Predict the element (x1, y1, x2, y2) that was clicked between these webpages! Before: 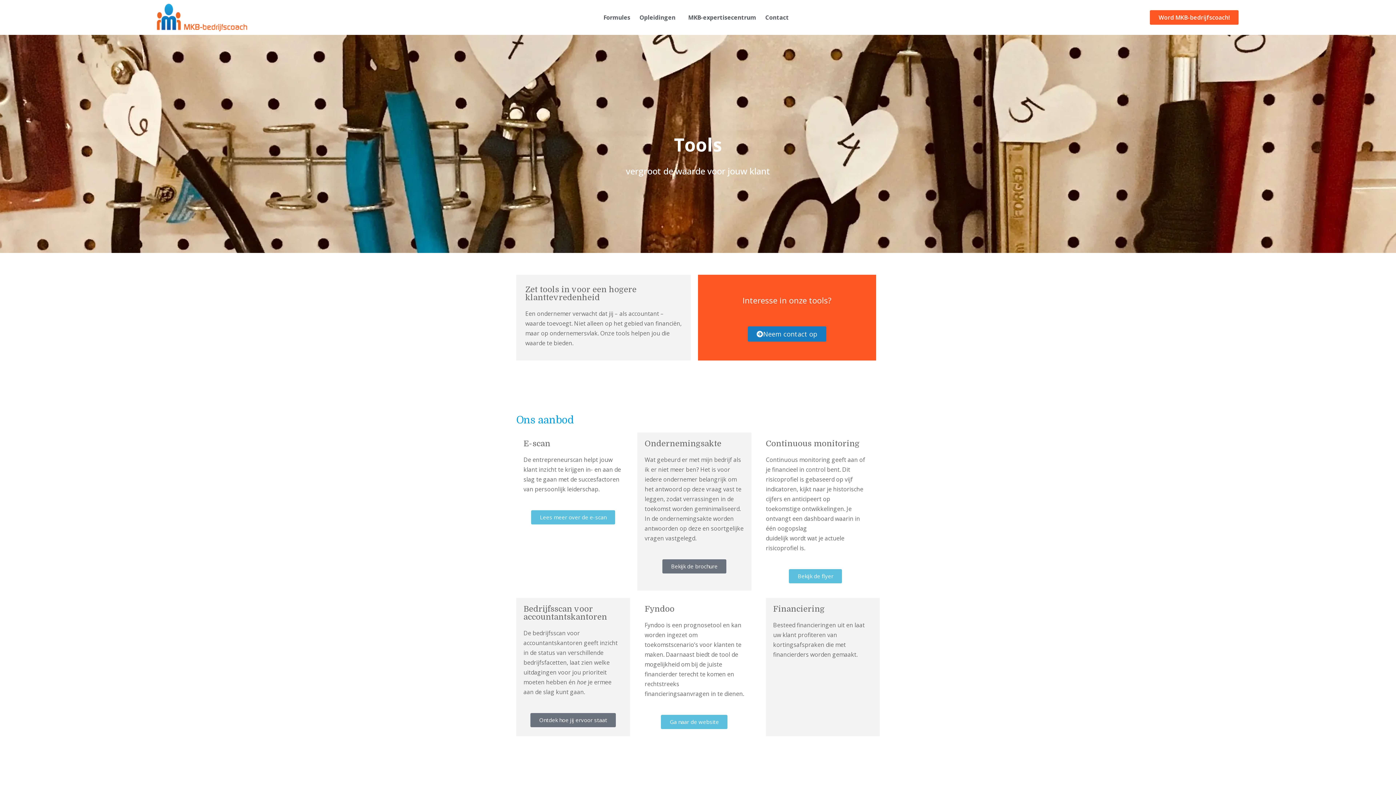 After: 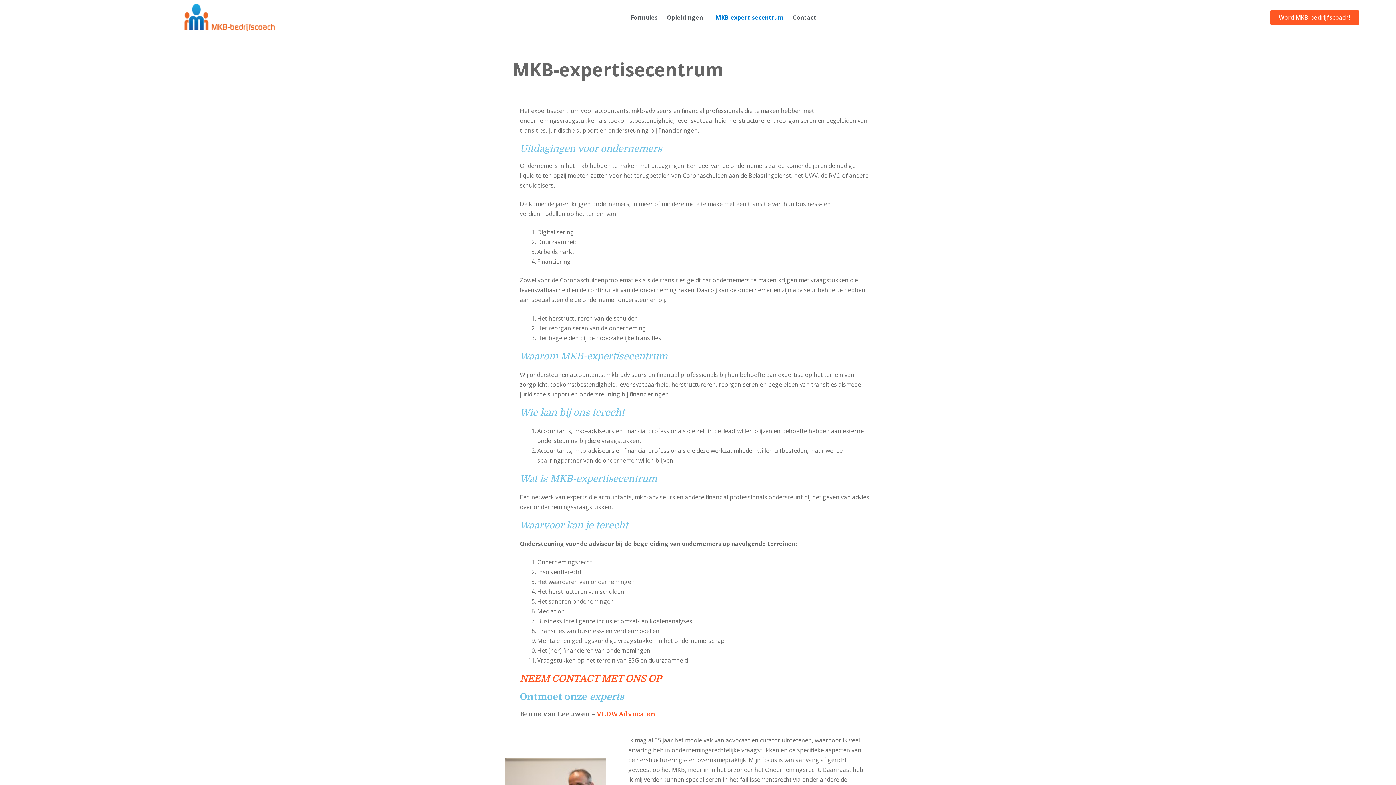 Action: label: MKB-expertisecentrum bbox: (684, 6, 760, 28)